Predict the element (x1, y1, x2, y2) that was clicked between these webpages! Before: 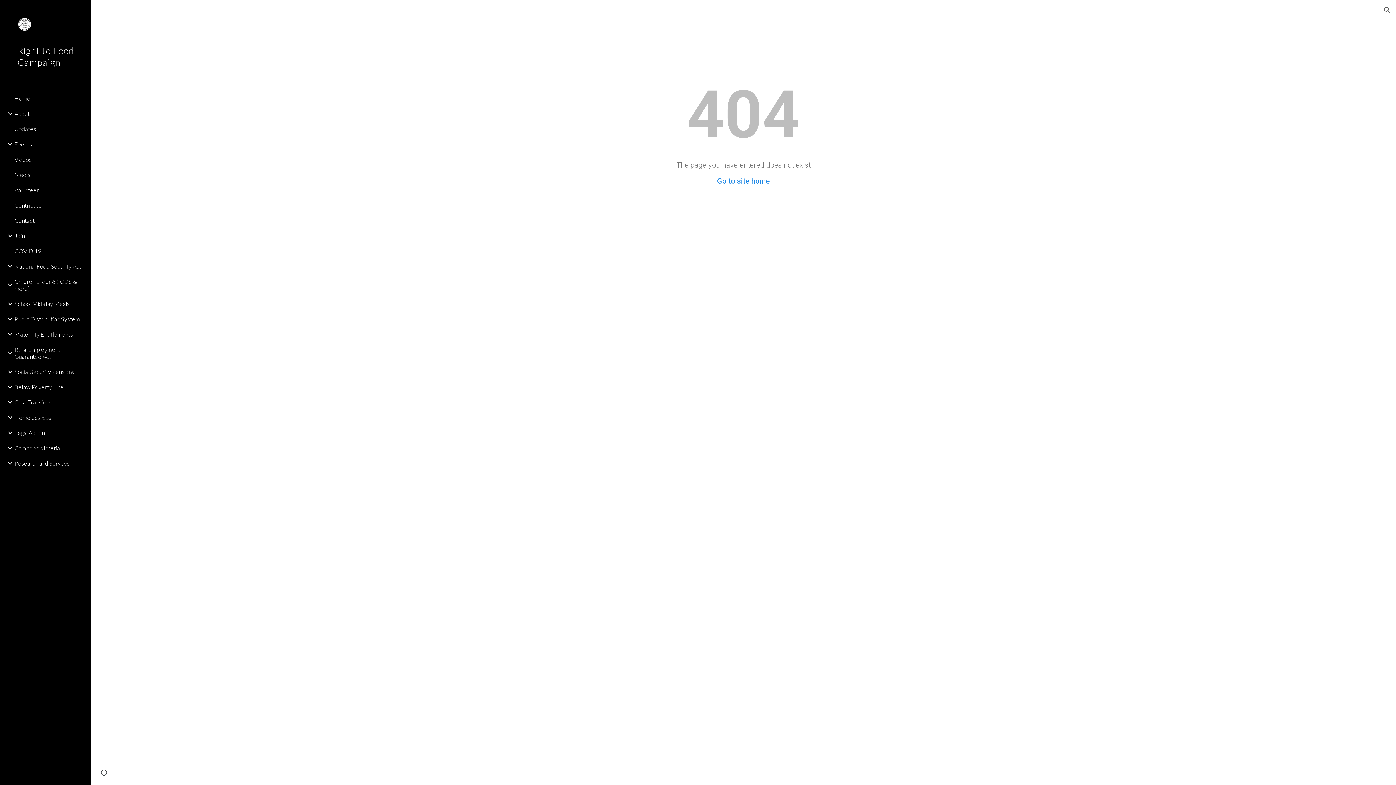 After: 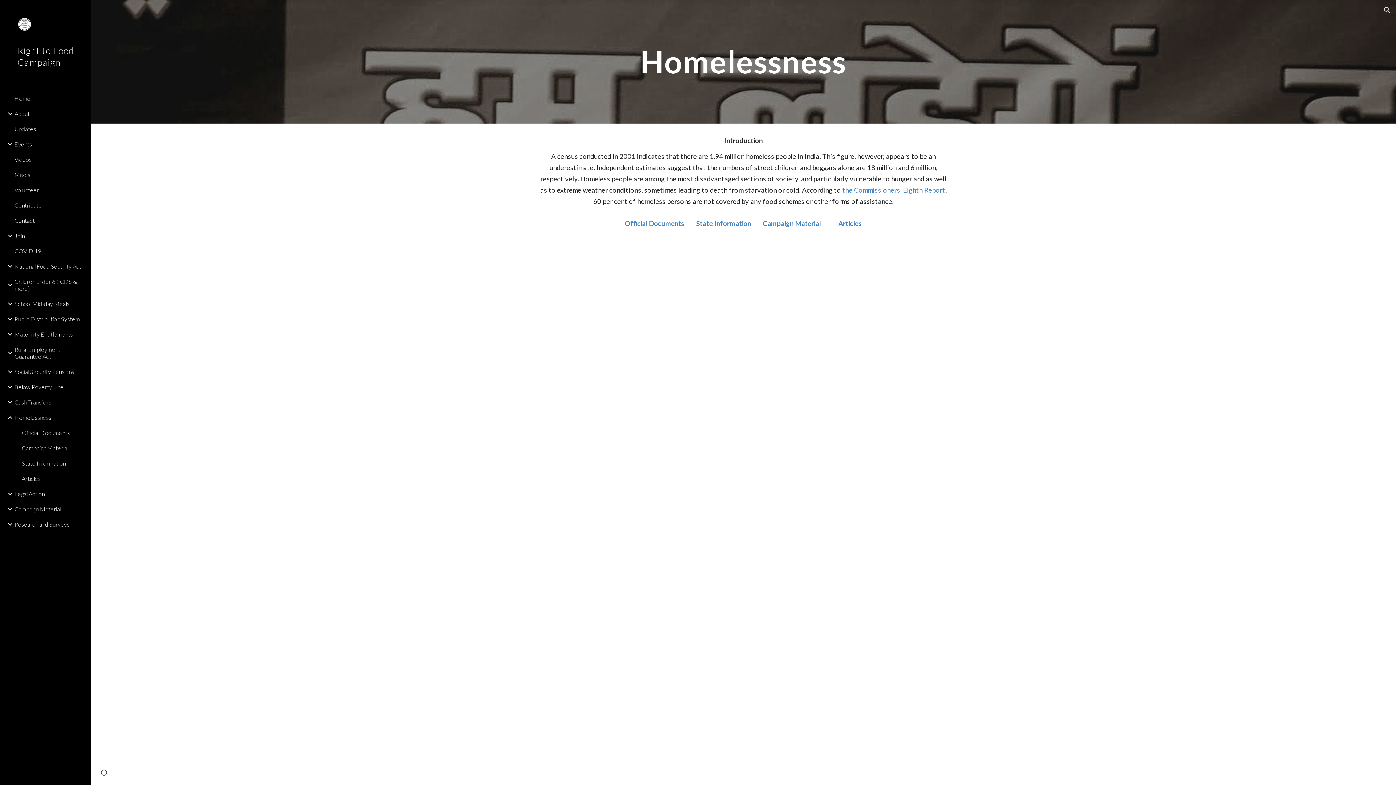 Action: bbox: (13, 410, 86, 425) label: Homelessness